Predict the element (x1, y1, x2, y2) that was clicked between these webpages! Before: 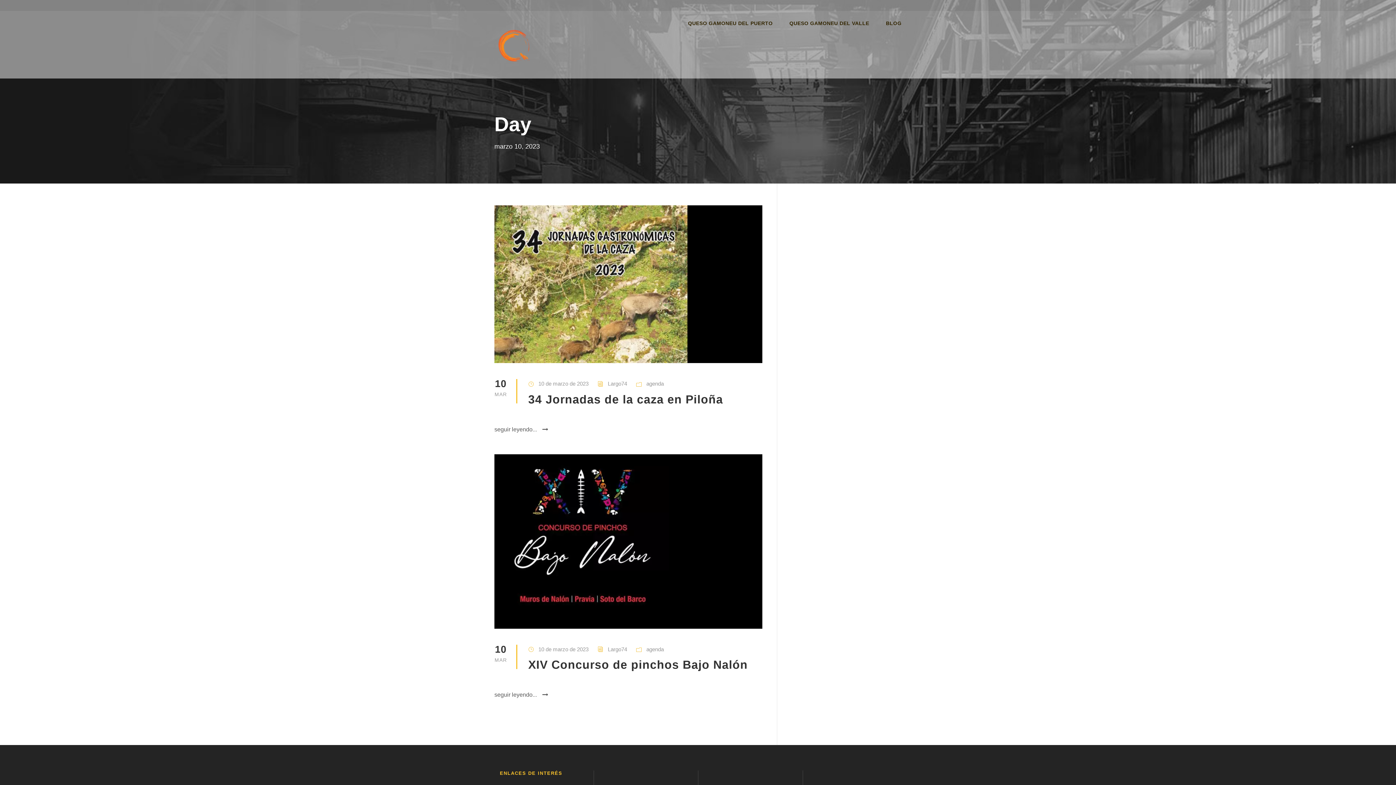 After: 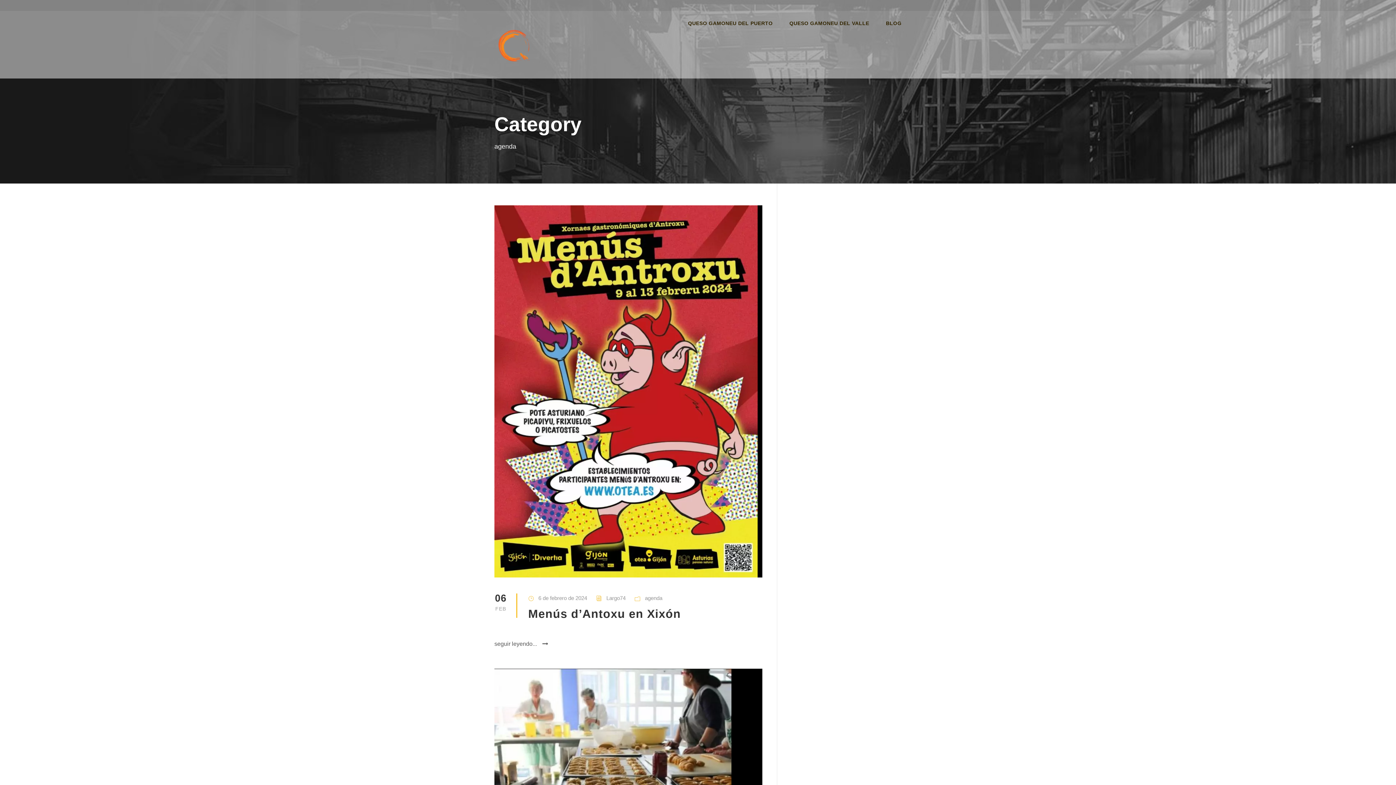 Action: label: agenda bbox: (646, 380, 664, 386)